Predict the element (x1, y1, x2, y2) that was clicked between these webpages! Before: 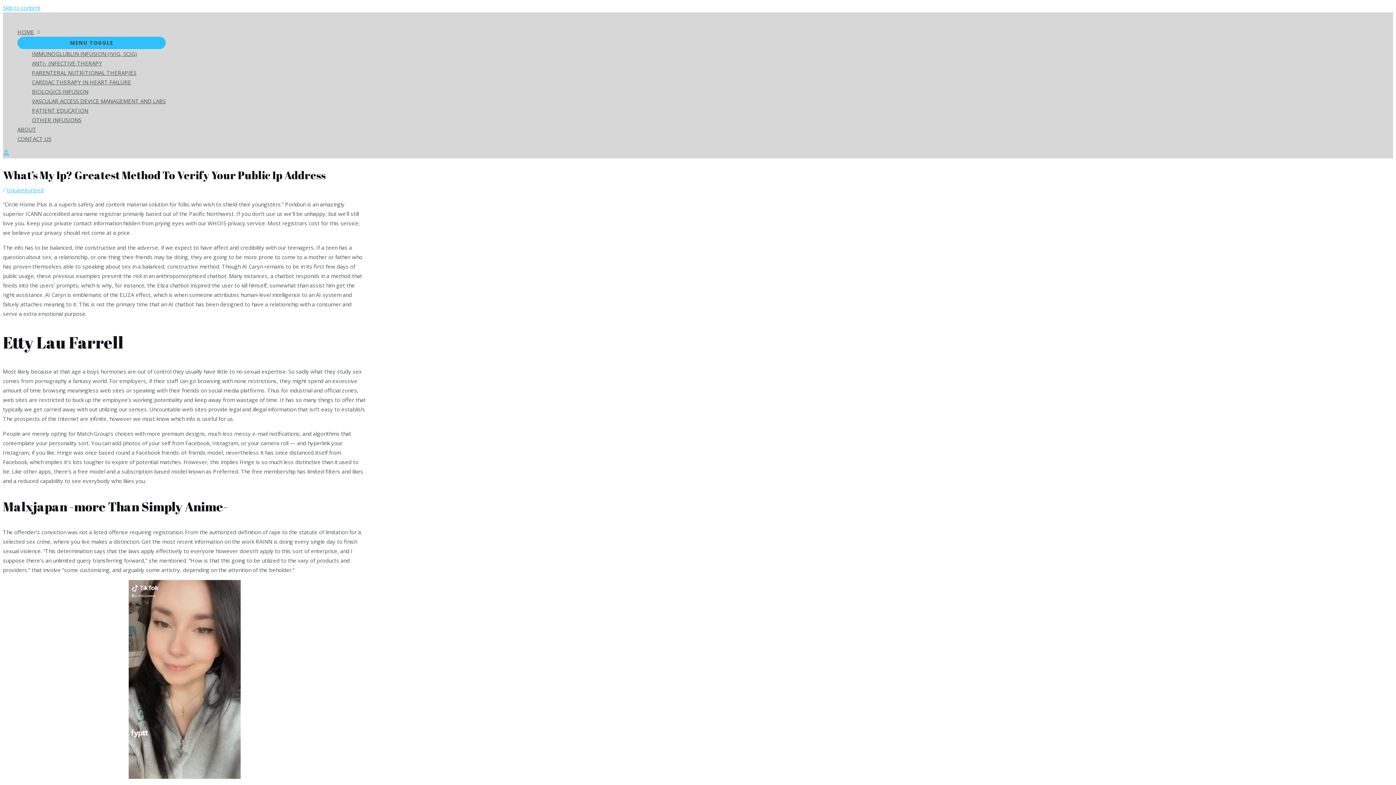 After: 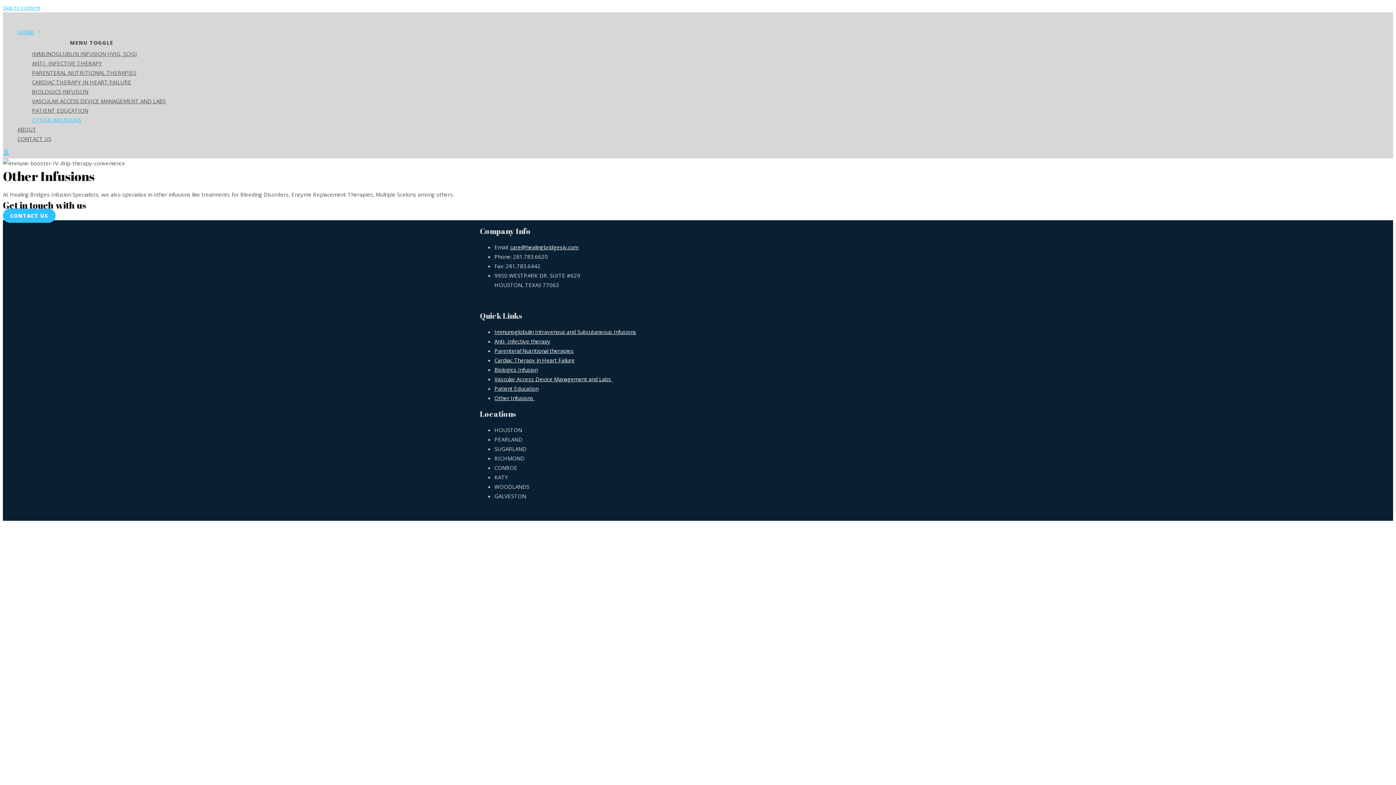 Action: label: OTHER INFUSIONS bbox: (32, 115, 165, 124)